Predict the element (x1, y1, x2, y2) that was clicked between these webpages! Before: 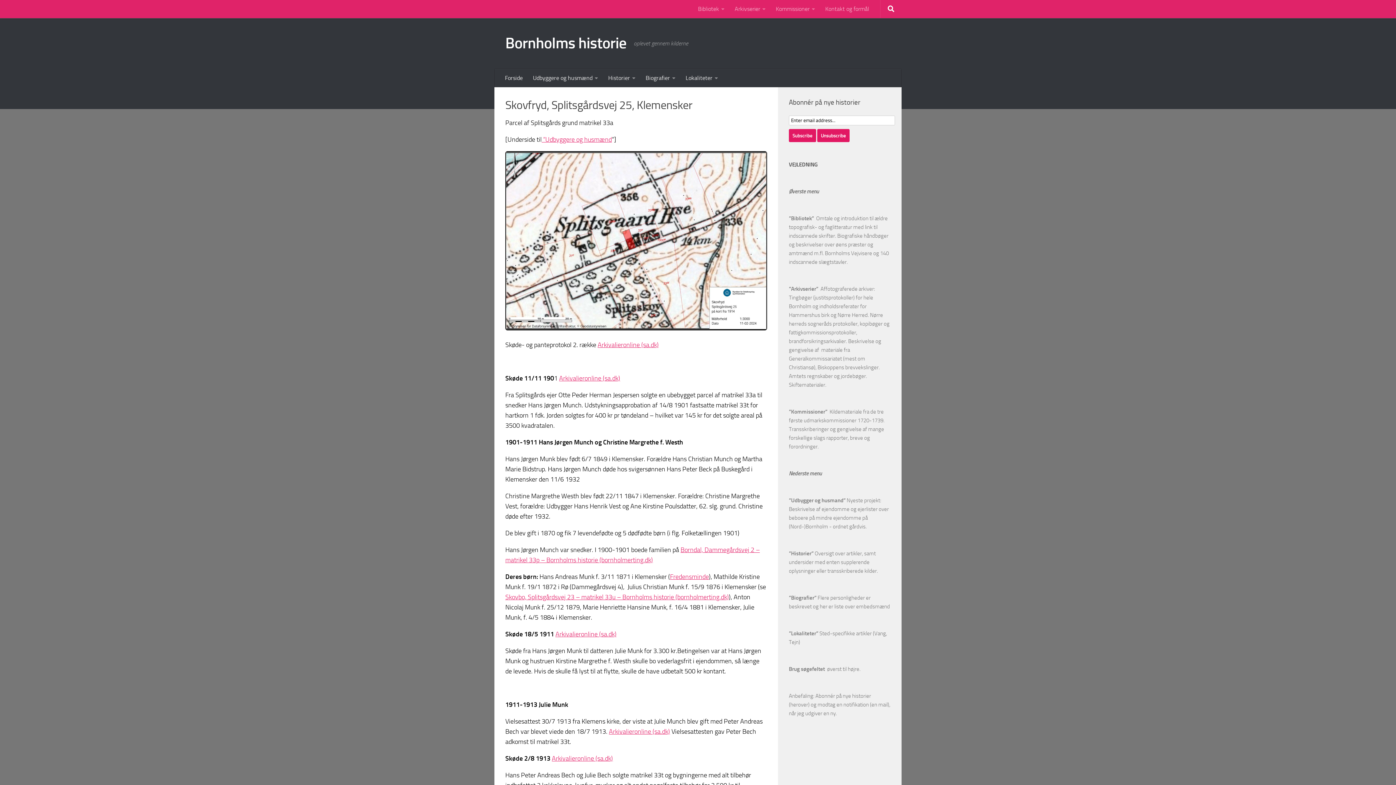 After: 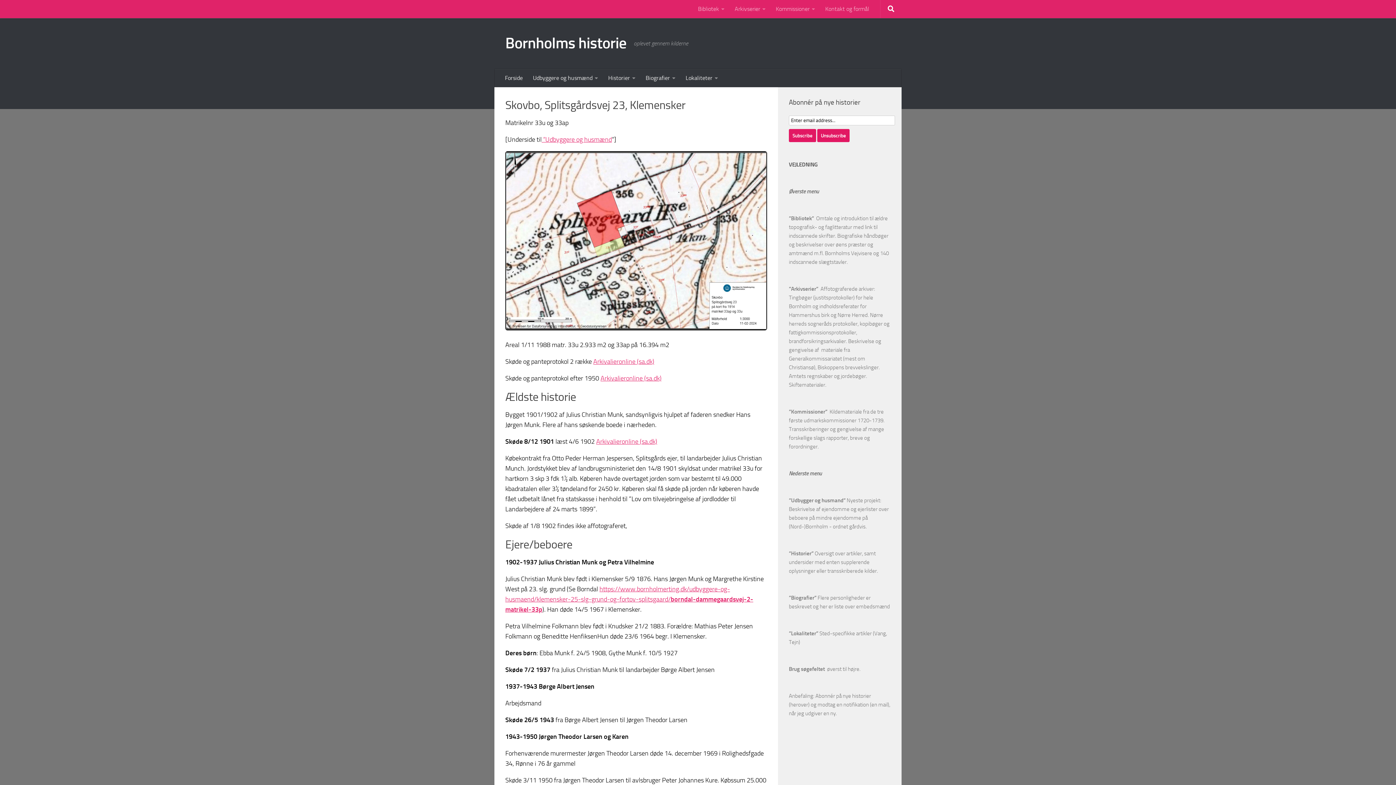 Action: bbox: (505, 593, 729, 601) label: Skovbo, Splitsgårdsvej 23 – matrikel 33u – Bornholms historie (bornholmerting.dk)